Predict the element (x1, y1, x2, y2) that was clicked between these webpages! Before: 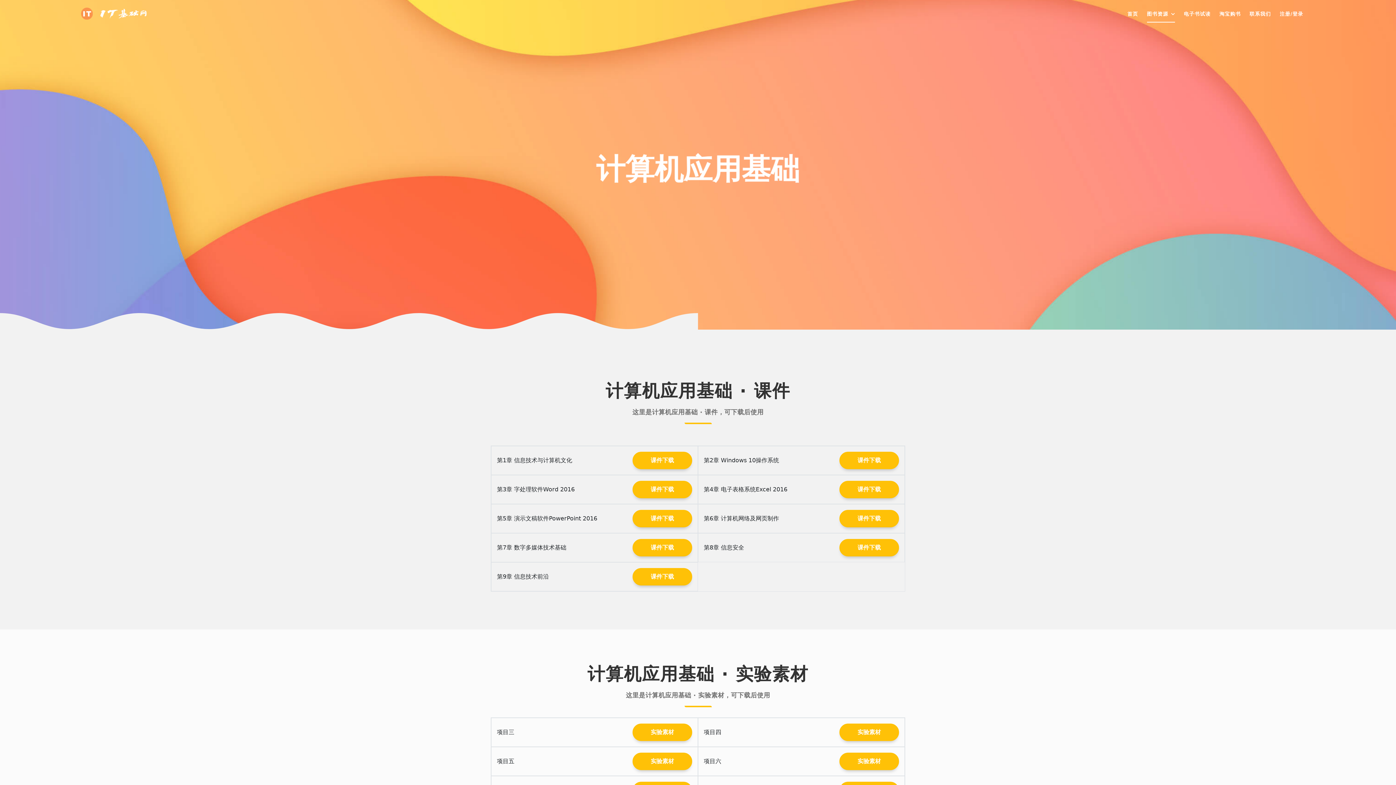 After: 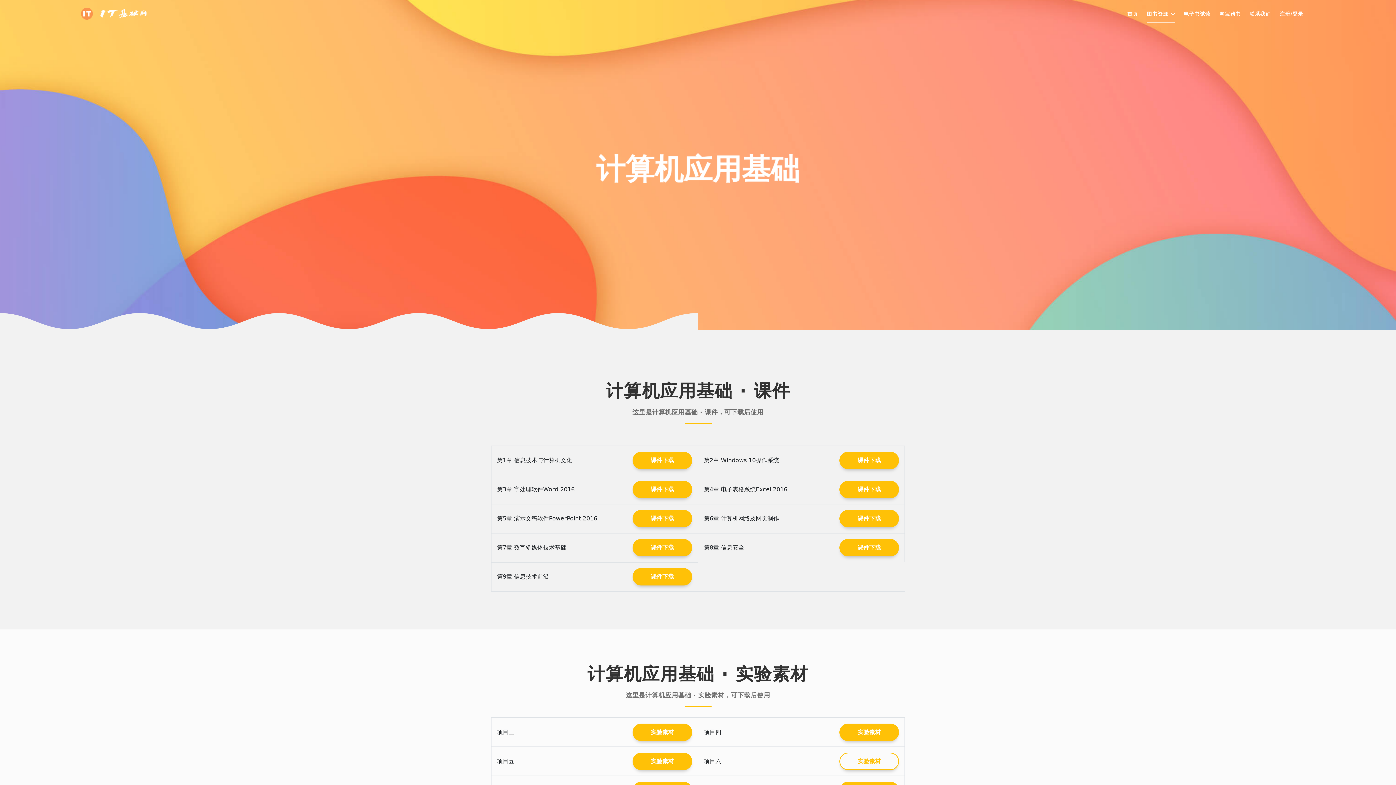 Action: label: 实验素材 bbox: (839, 752, 899, 770)